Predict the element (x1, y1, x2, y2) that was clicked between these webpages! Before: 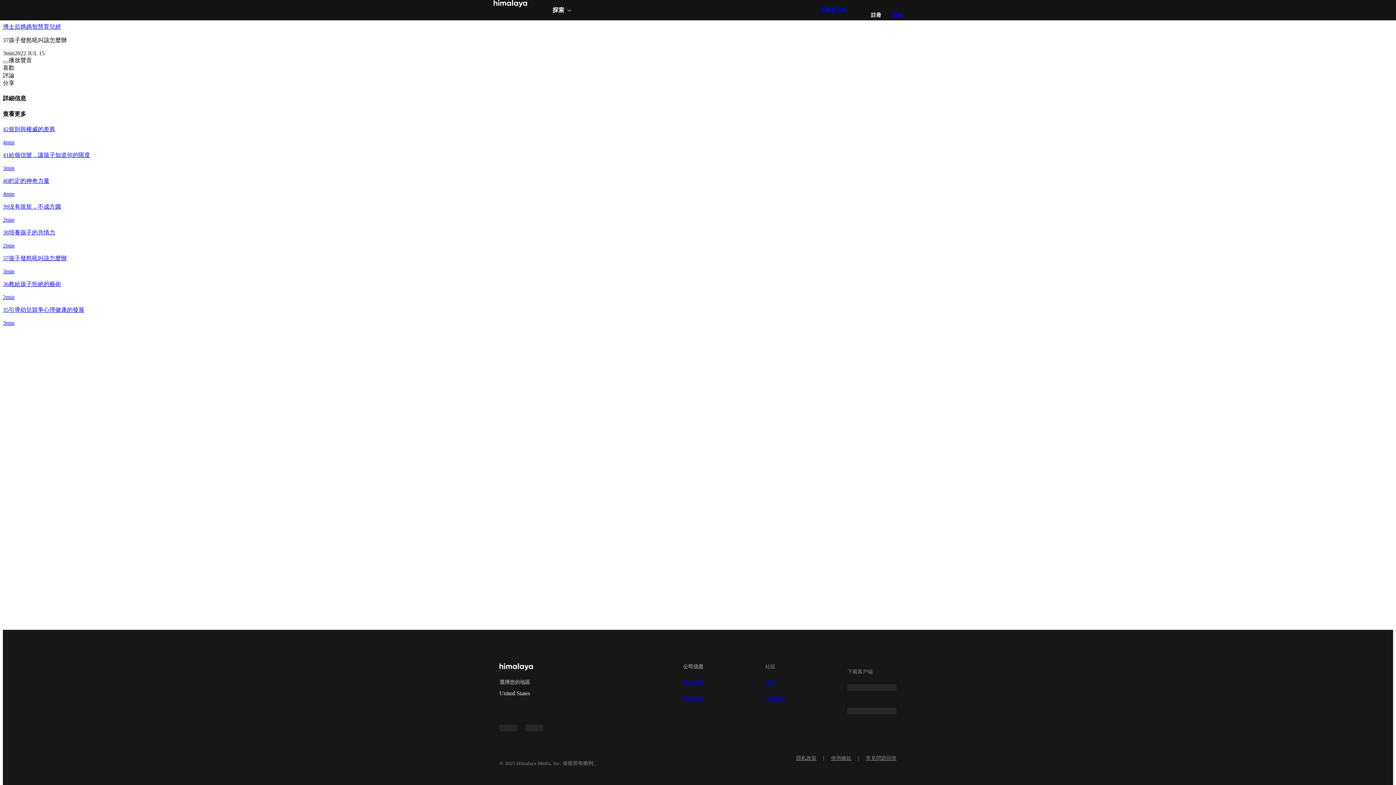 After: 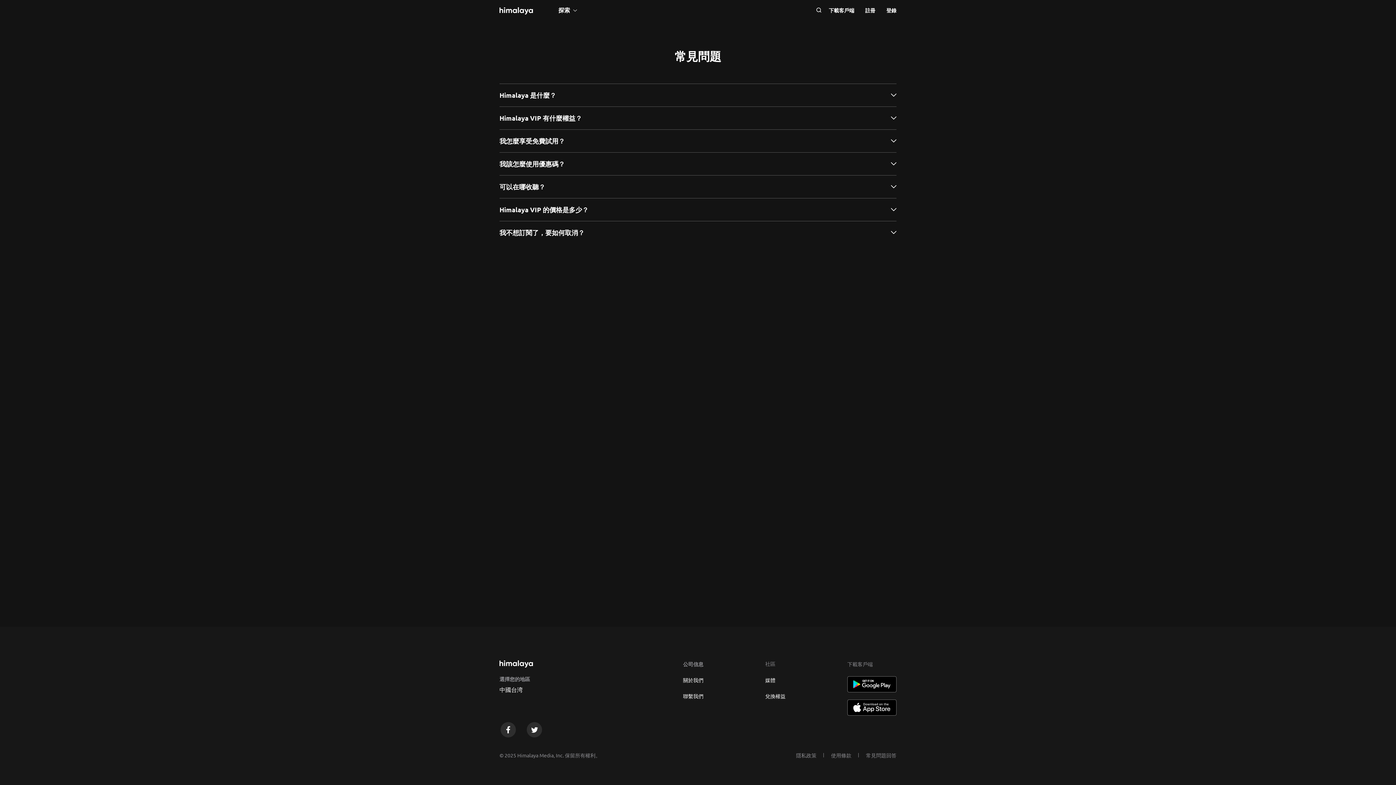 Action: label: 常見問題回答 bbox: (858, 756, 896, 761)